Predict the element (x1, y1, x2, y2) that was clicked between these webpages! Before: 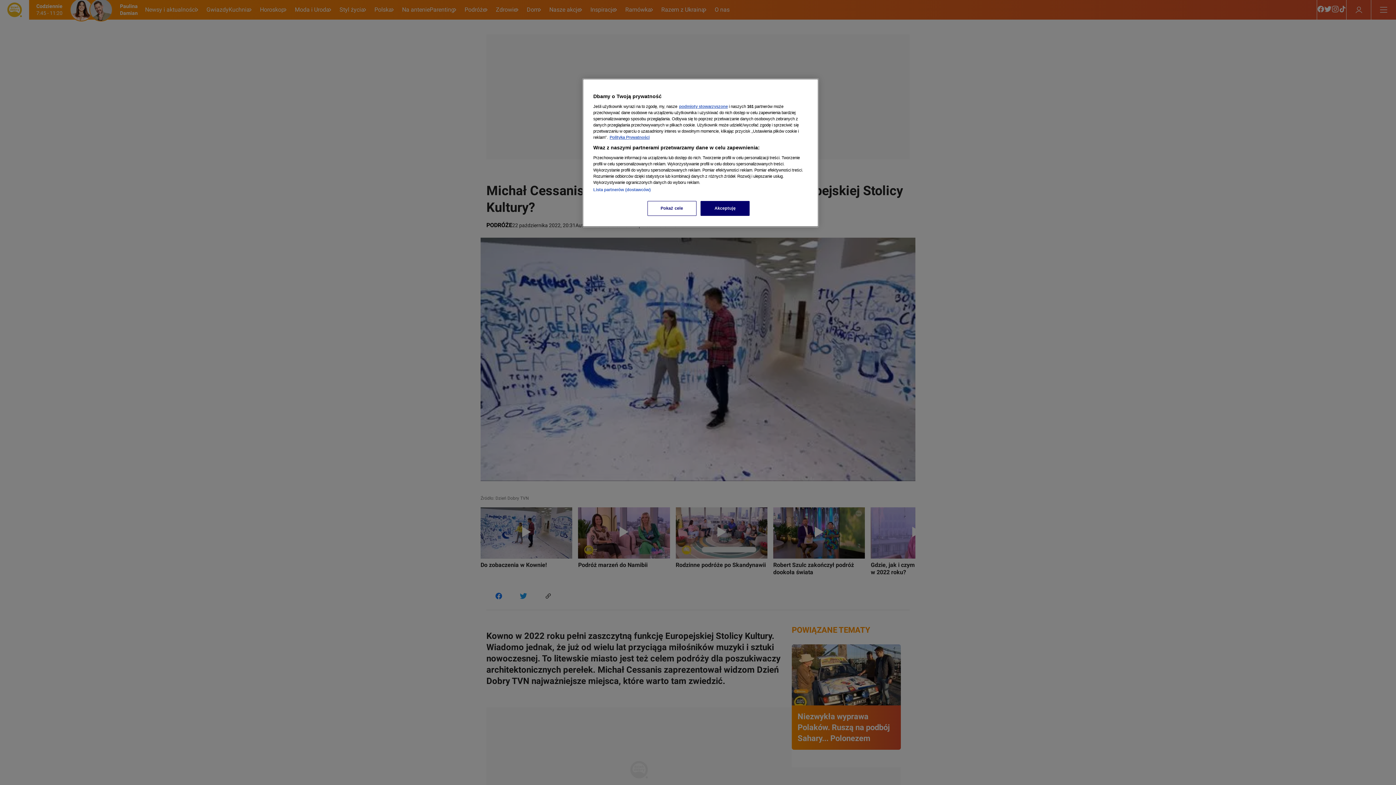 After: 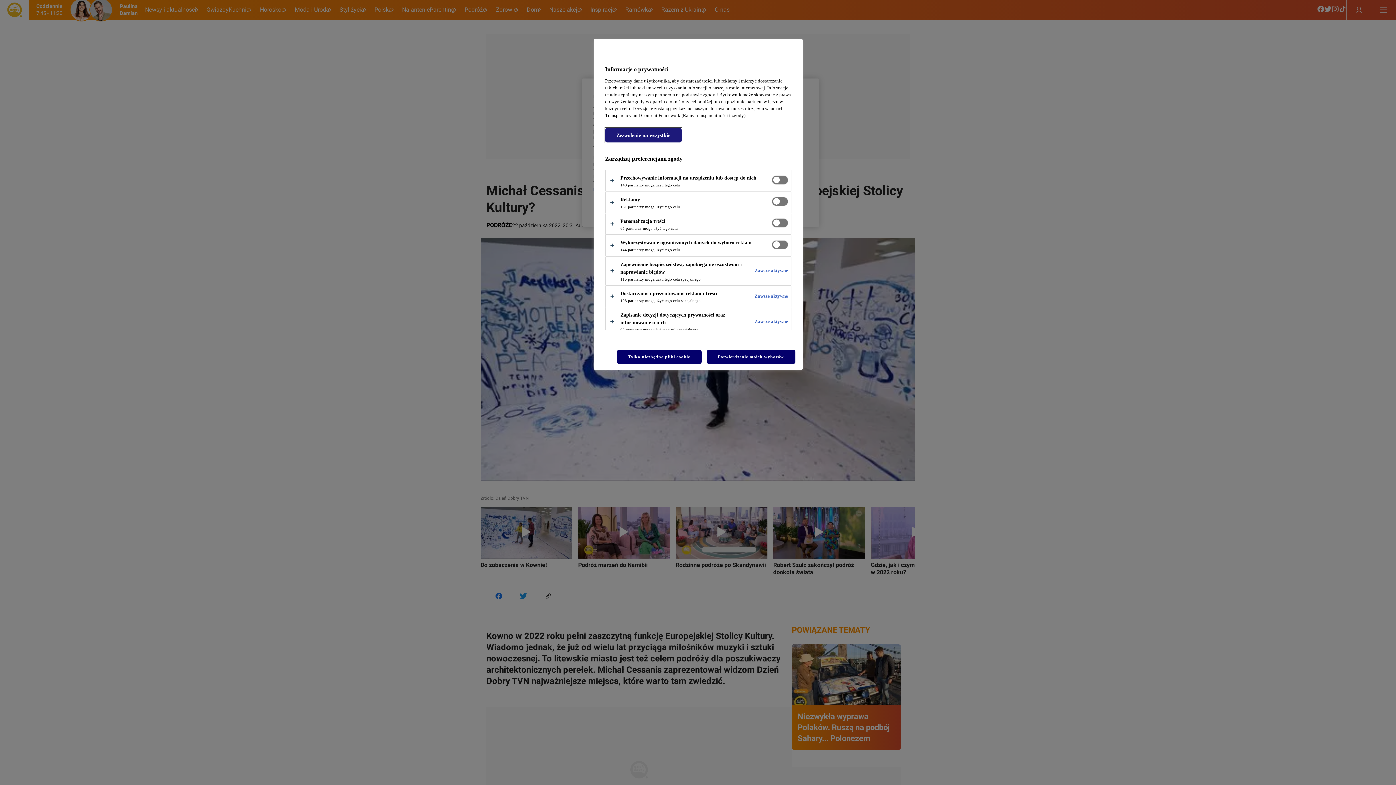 Action: label: Pokaż cele bbox: (647, 201, 696, 216)